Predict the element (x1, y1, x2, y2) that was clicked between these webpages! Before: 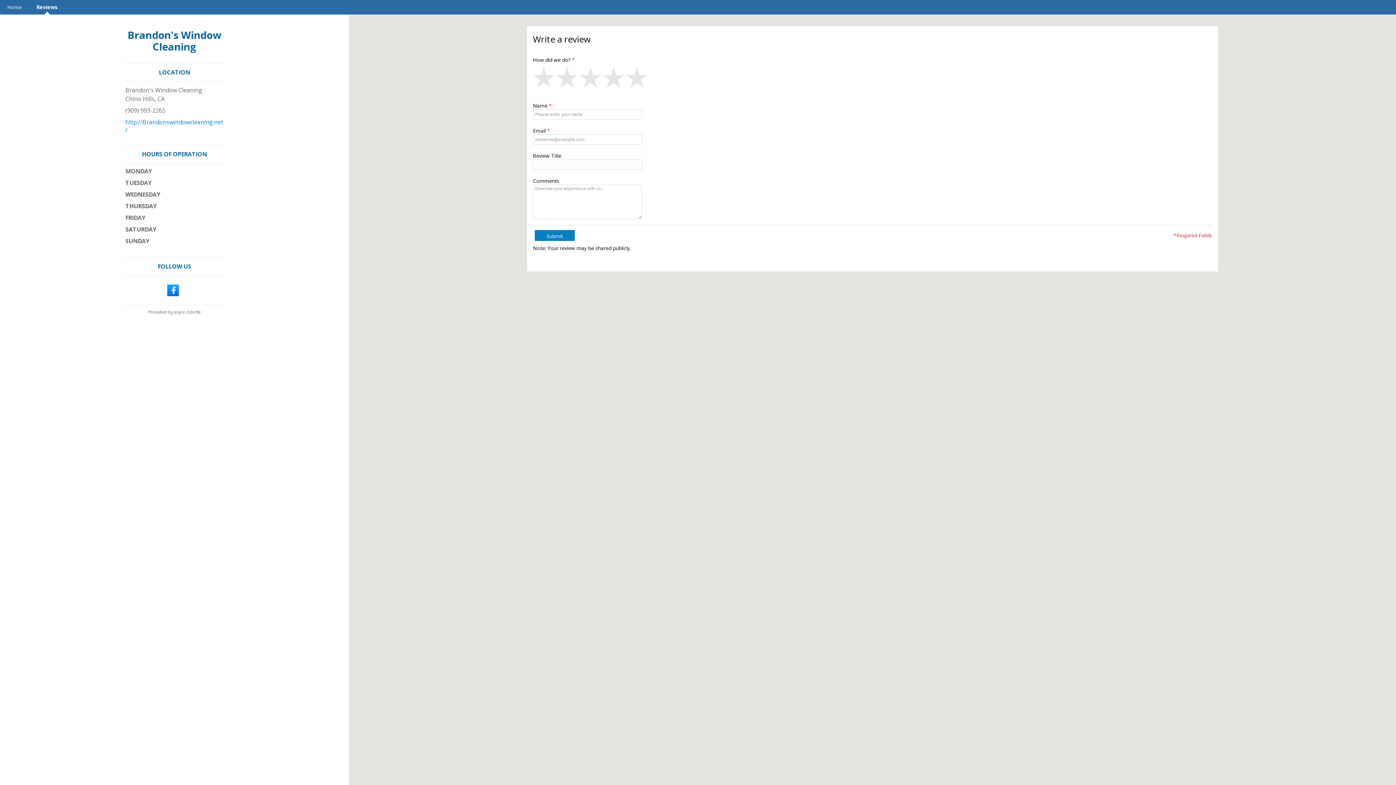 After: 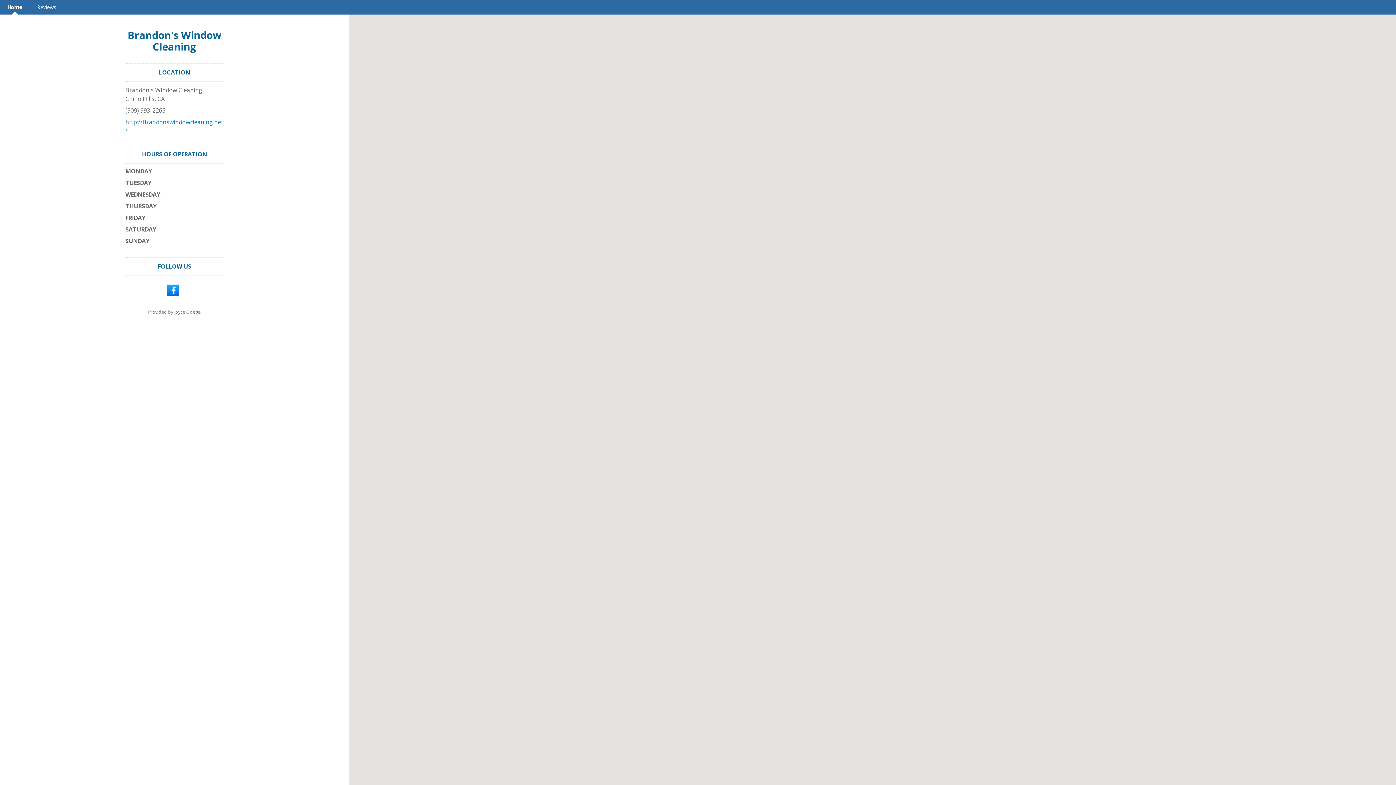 Action: bbox: (127, 28, 221, 53) label: Brandon's Window Cleaning